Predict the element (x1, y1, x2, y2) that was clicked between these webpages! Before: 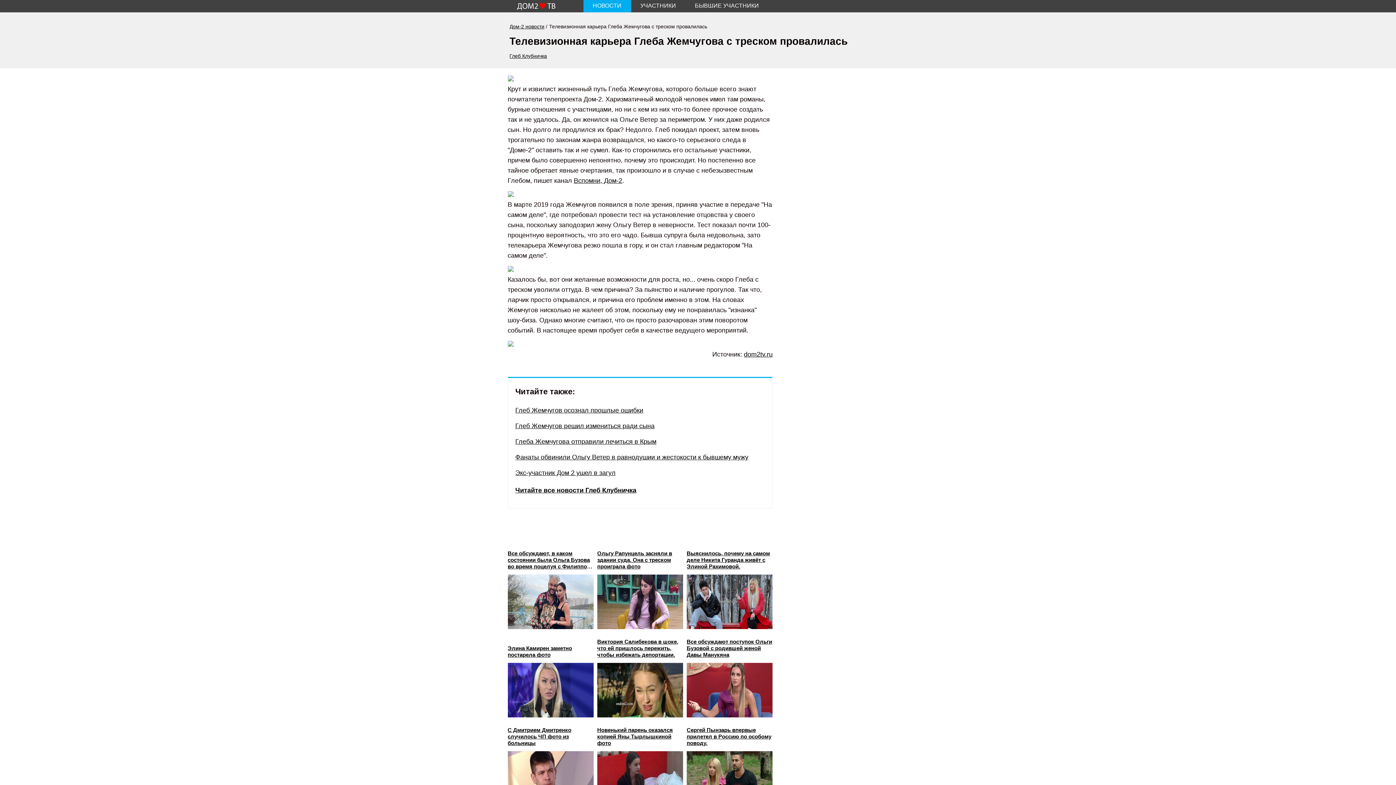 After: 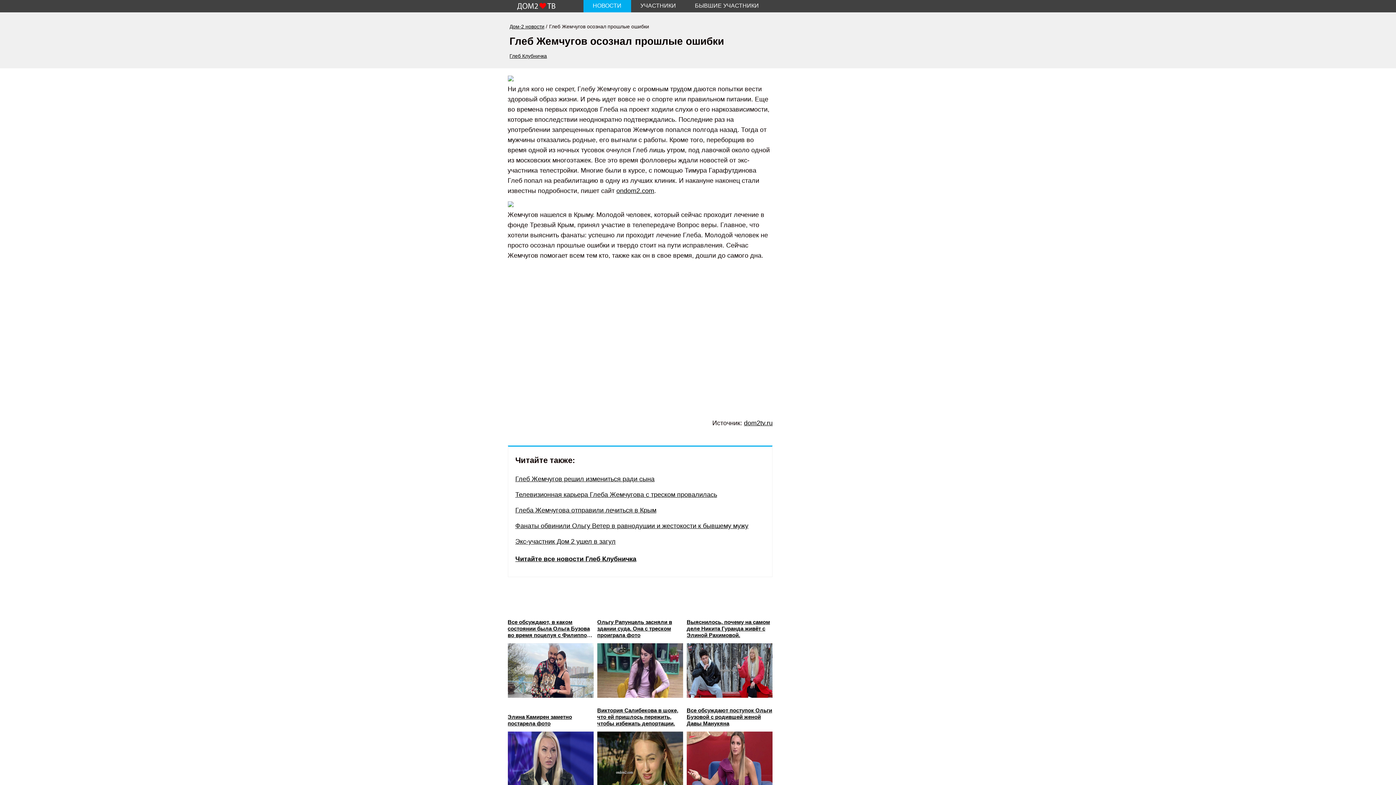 Action: bbox: (515, 405, 765, 415) label: Глеб Жемчугов осознал прошлые ошибки